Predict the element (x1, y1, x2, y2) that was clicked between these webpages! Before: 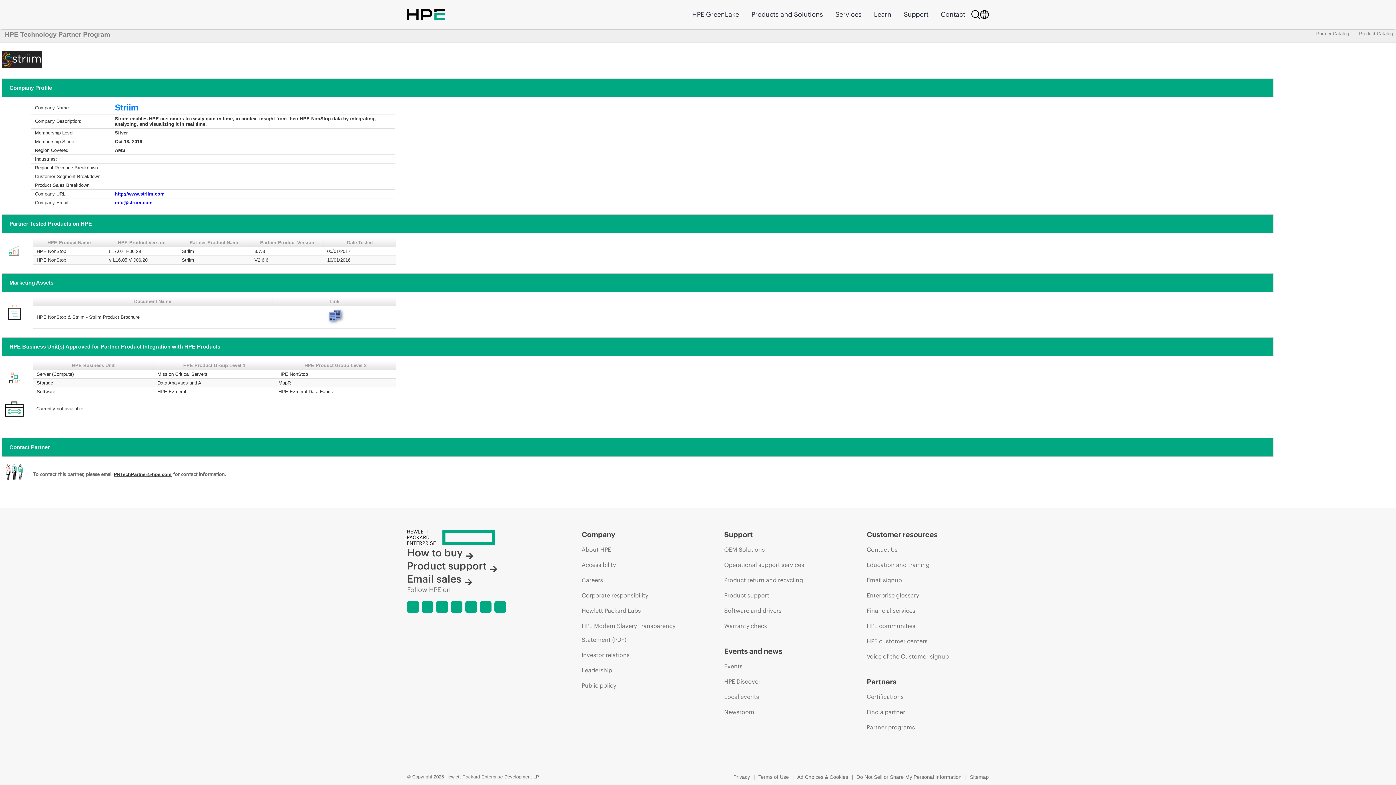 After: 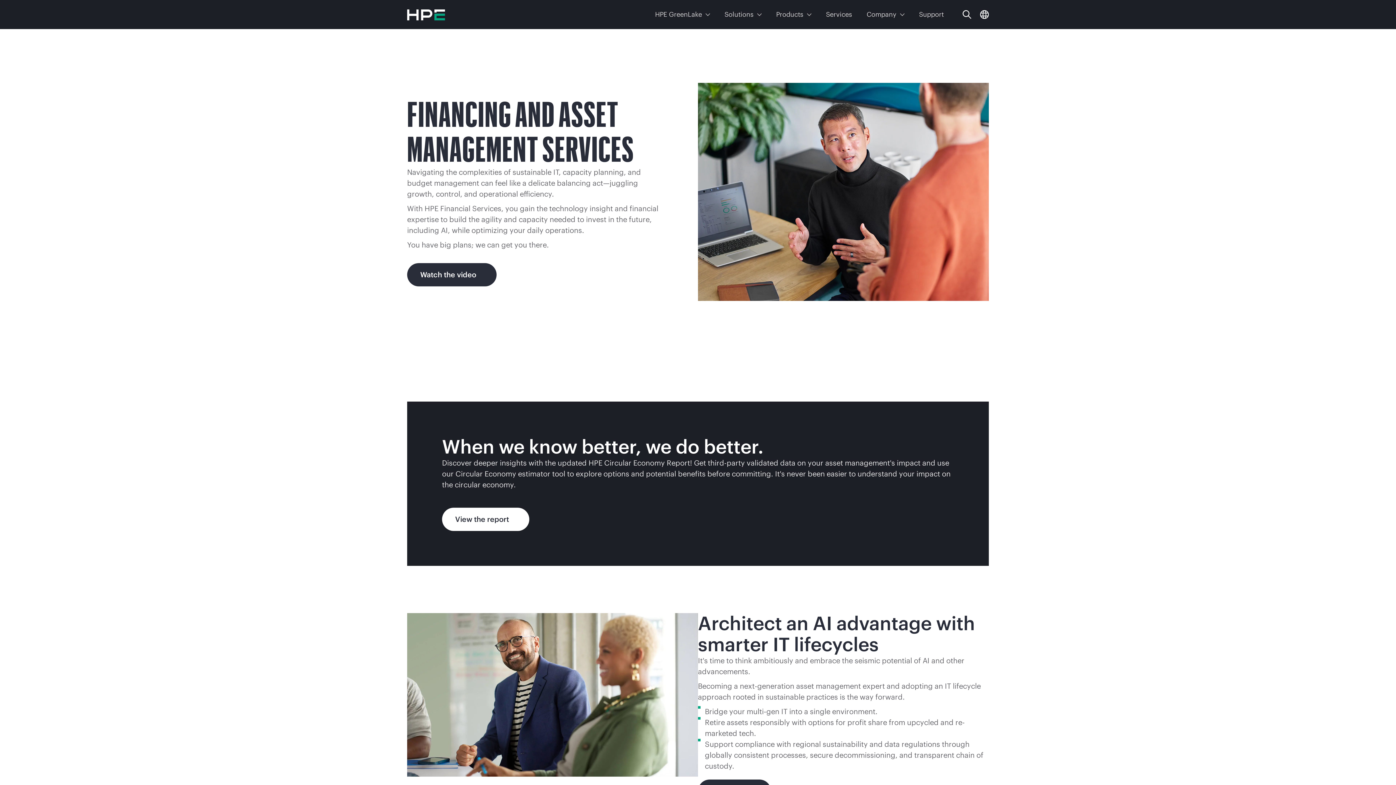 Action: bbox: (866, 604, 915, 617) label: Financial services